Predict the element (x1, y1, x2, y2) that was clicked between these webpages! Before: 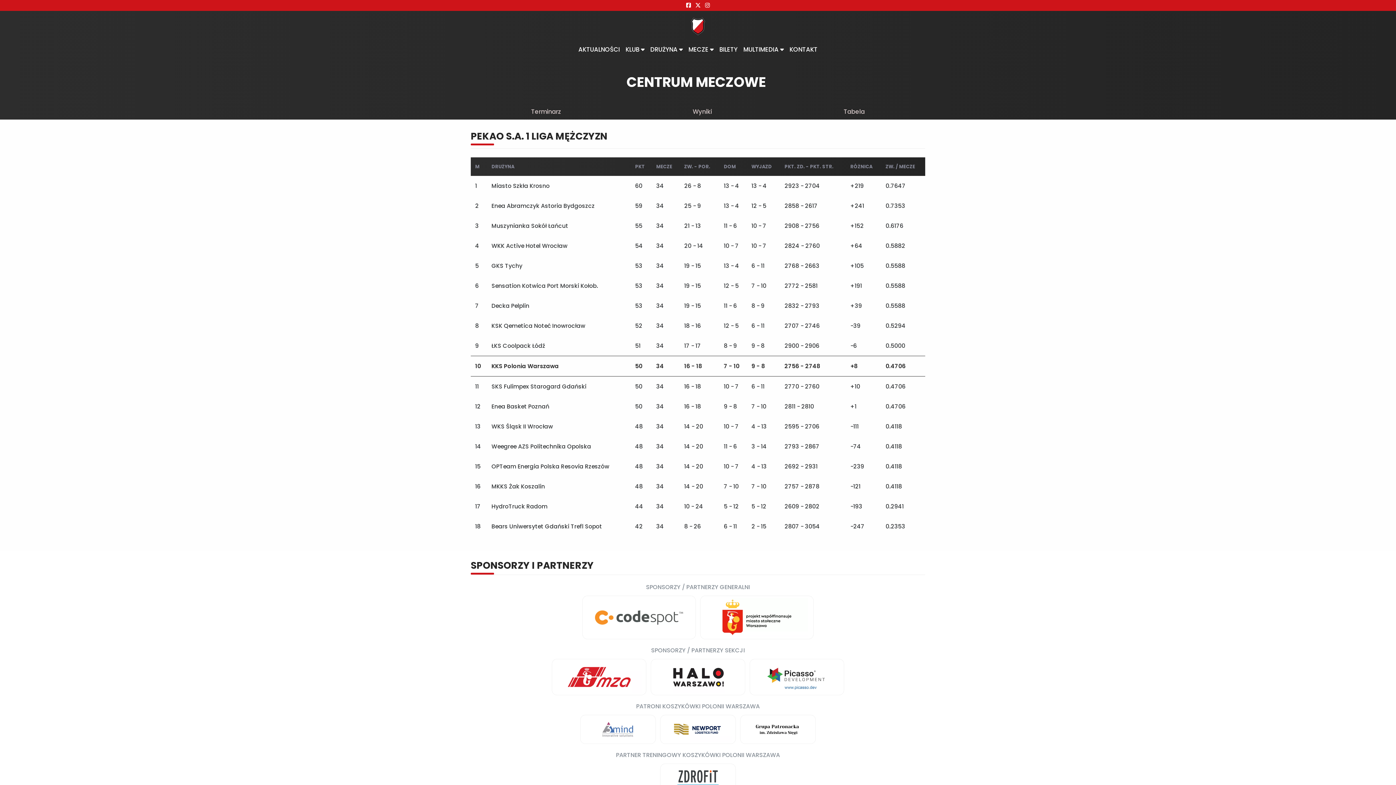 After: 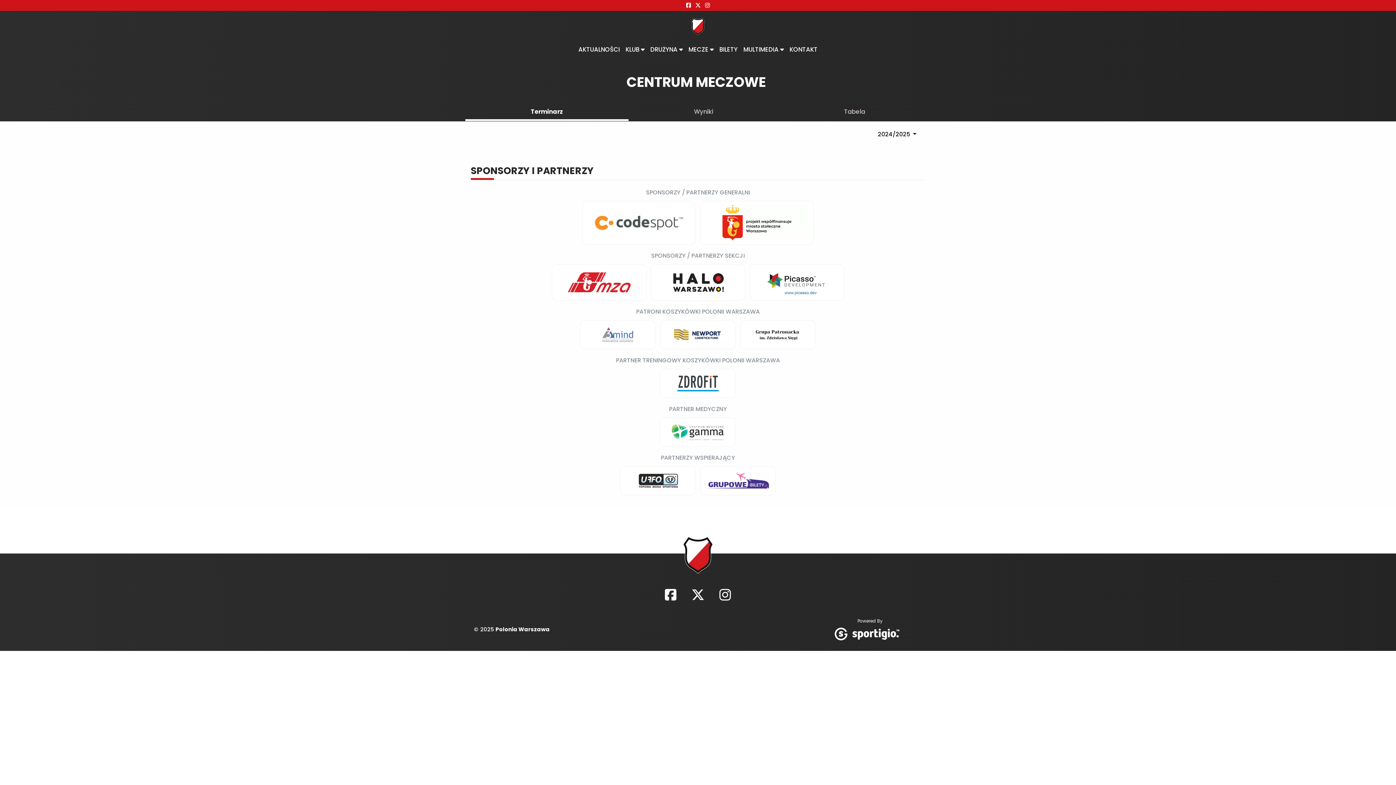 Action: bbox: (465, 104, 627, 119) label: Terminarz